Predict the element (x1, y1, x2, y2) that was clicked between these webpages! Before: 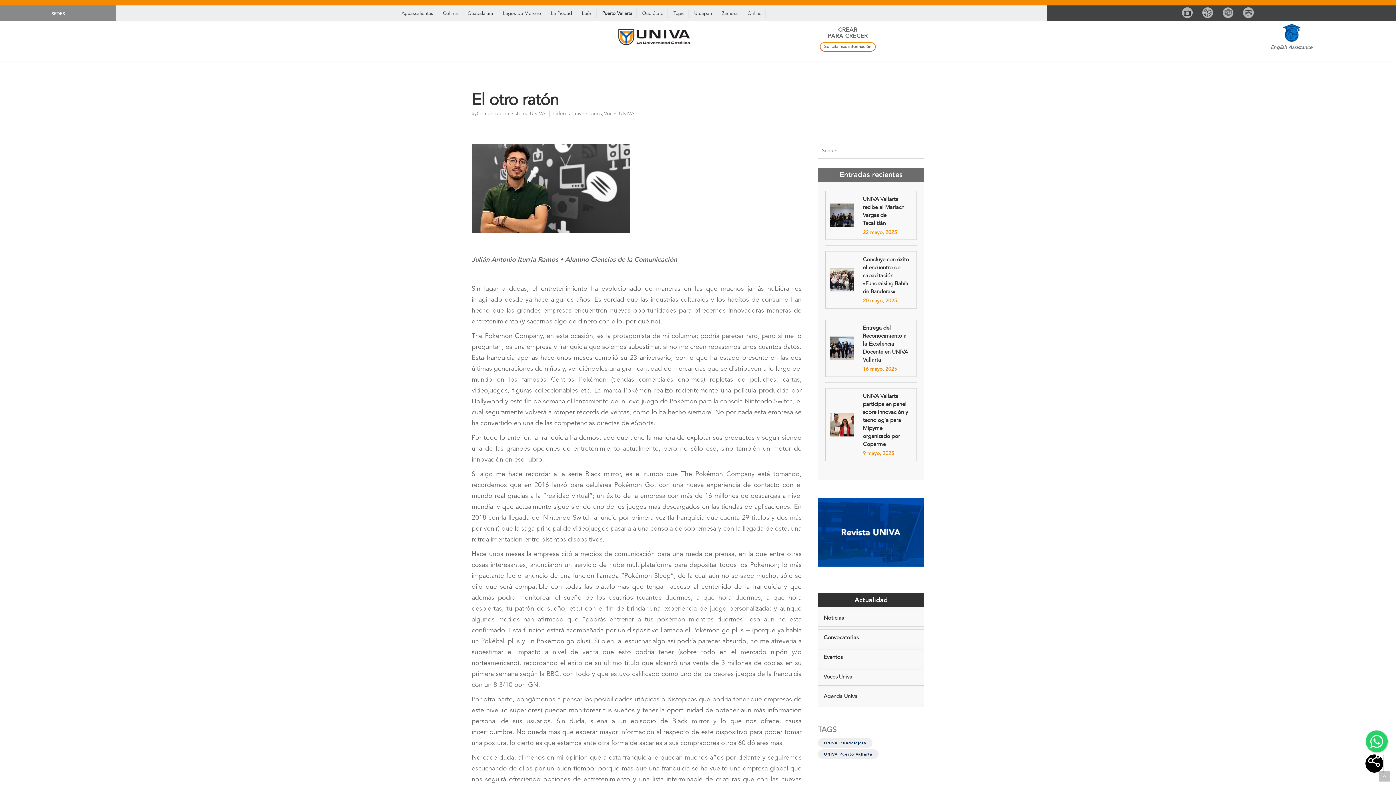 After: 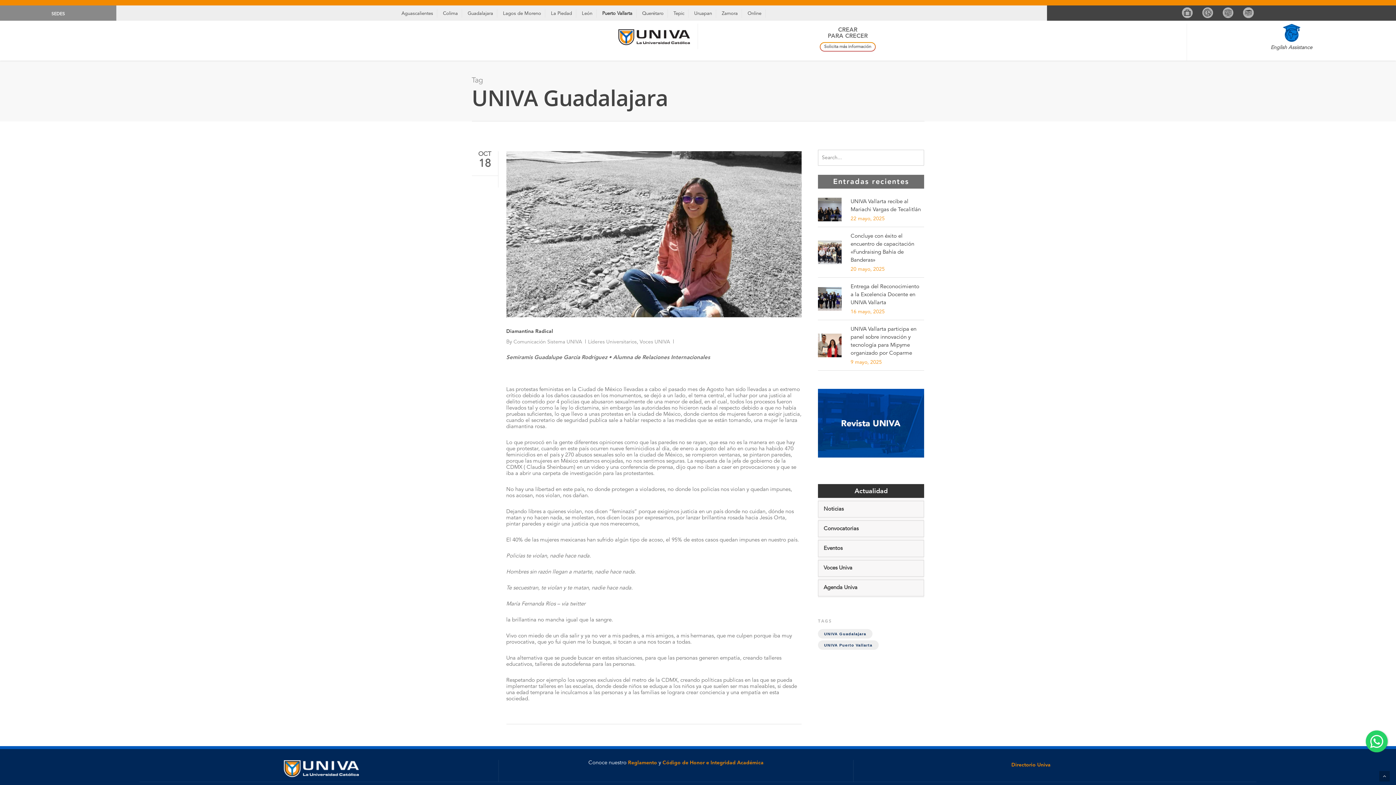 Action: bbox: (818, 738, 872, 748) label: UNIVA Guadalajara (1 elemento)